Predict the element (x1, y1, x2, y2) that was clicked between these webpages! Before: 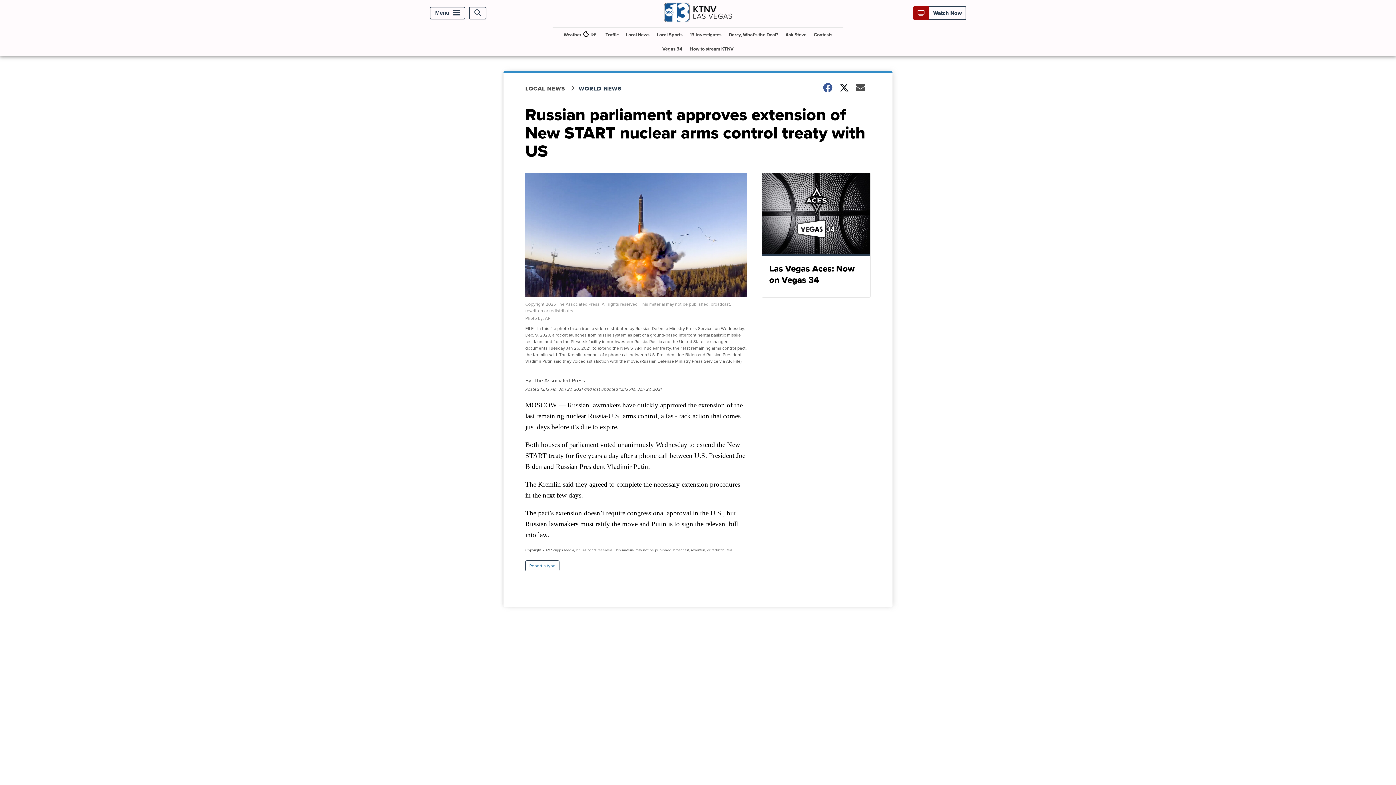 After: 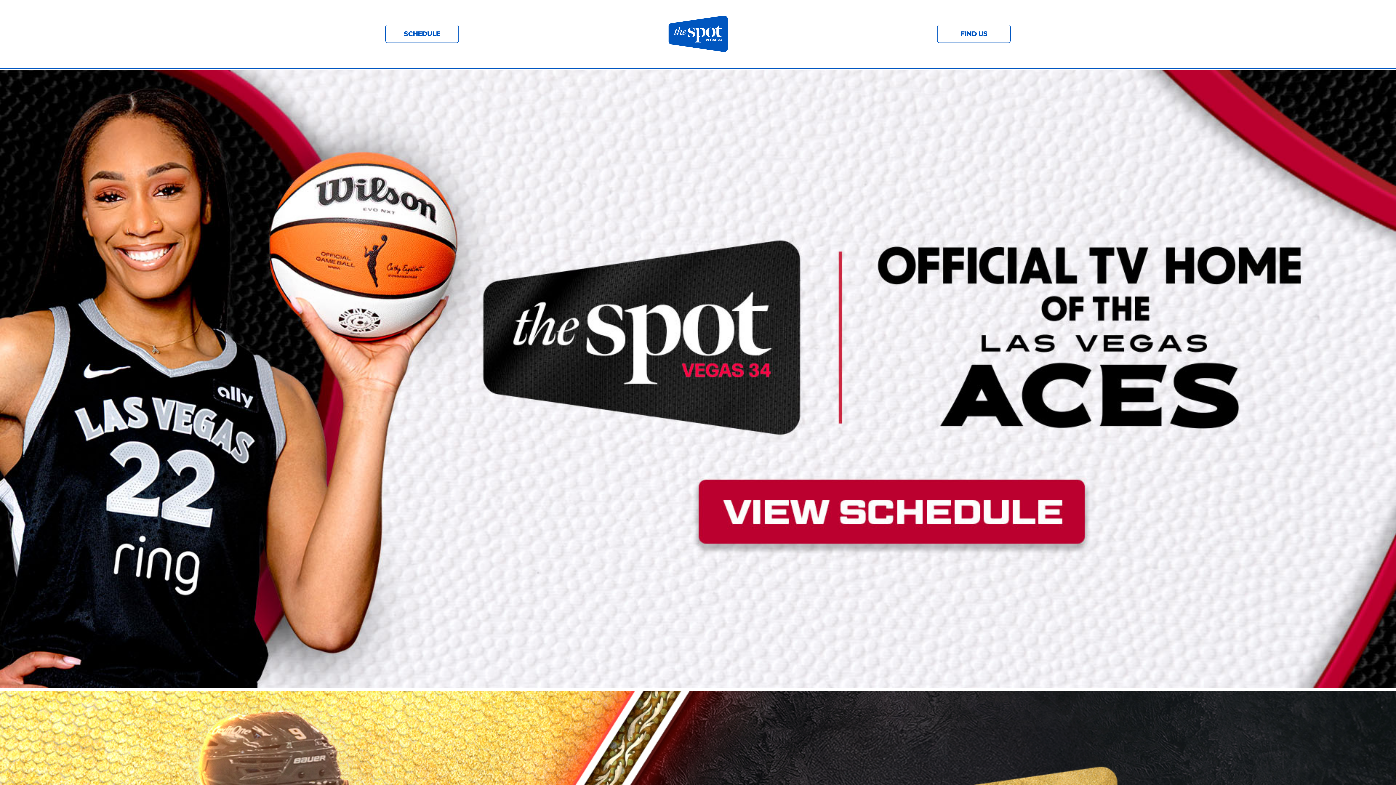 Action: bbox: (659, 41, 685, 56) label: Vegas 34